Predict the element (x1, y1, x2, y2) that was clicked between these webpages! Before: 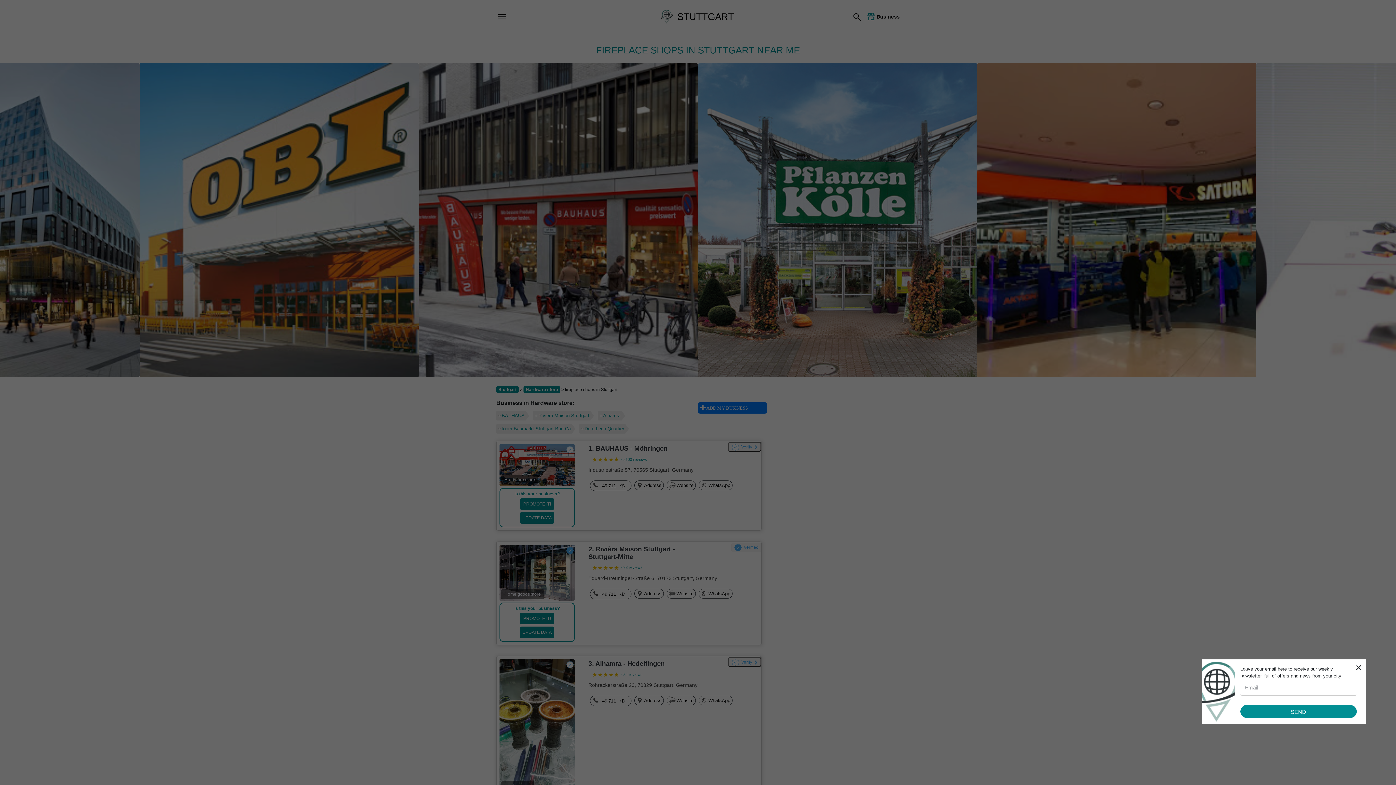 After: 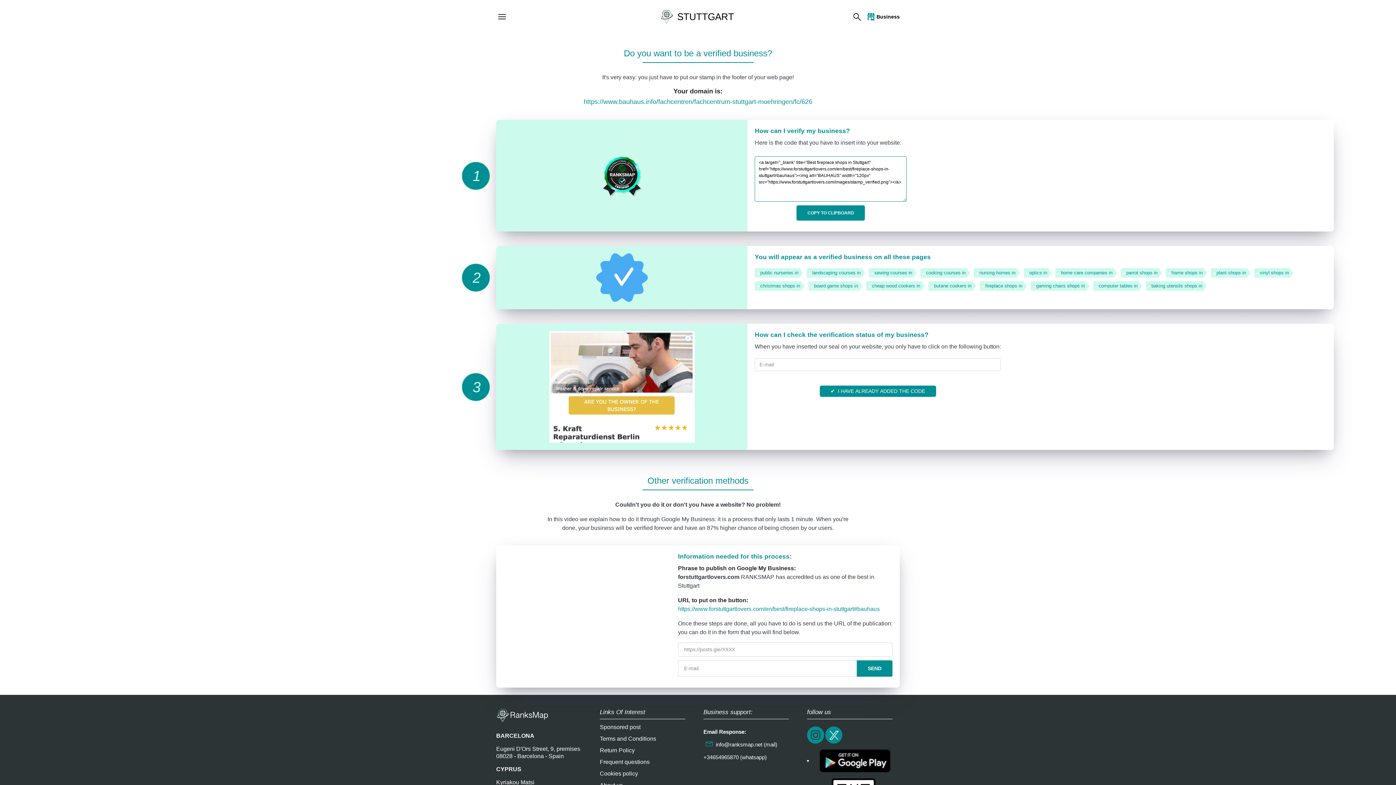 Action: label: Verify bbox: (728, 442, 761, 452)